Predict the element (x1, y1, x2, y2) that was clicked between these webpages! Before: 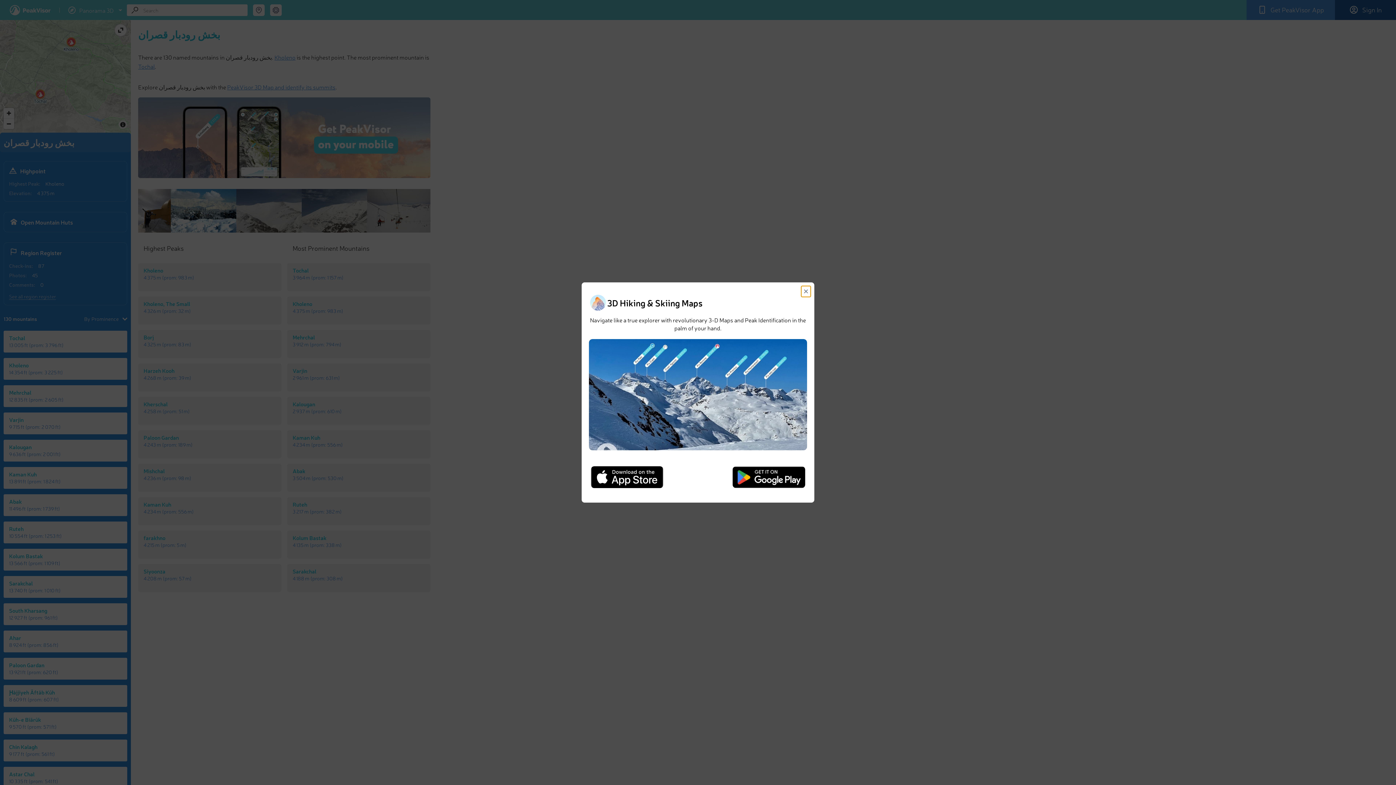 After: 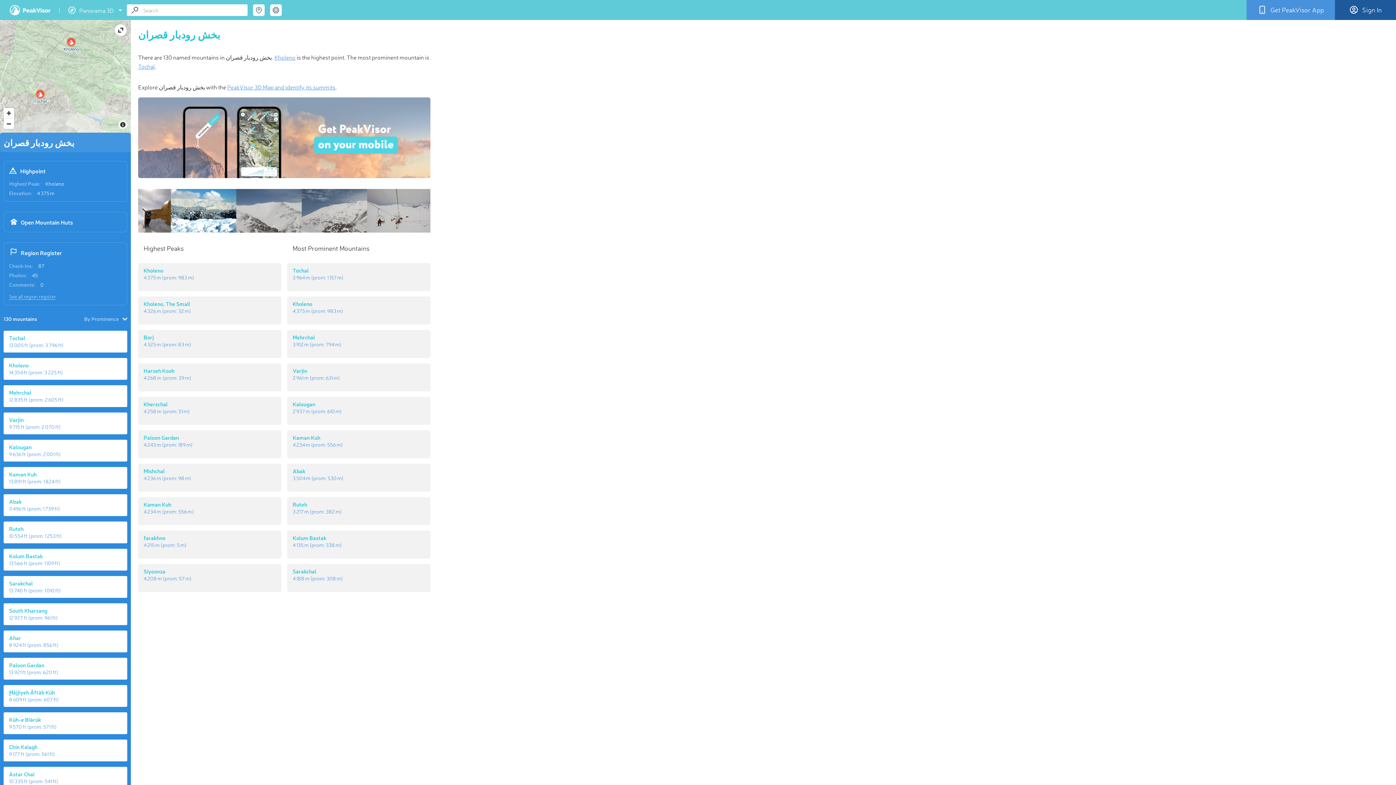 Action: bbox: (801, 286, 810, 297) label: ×